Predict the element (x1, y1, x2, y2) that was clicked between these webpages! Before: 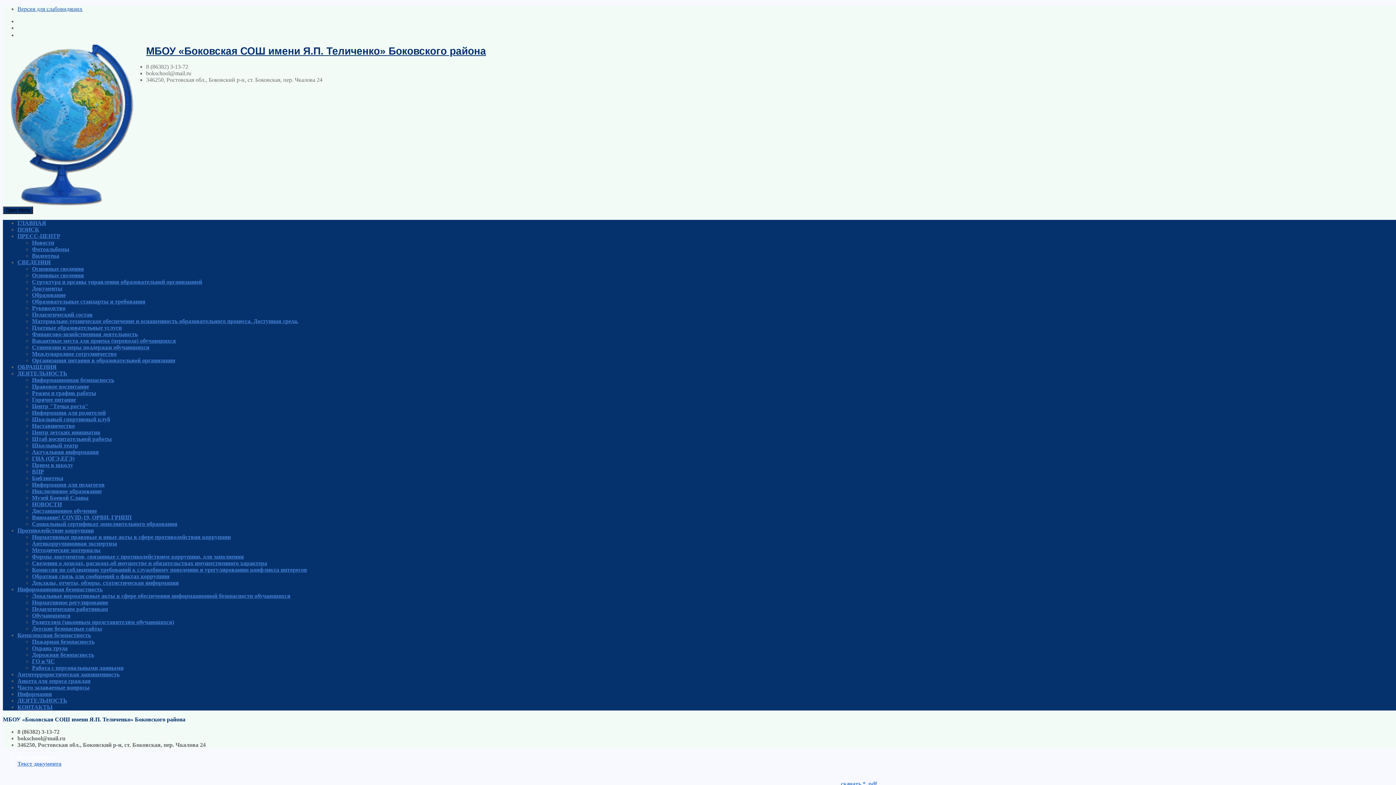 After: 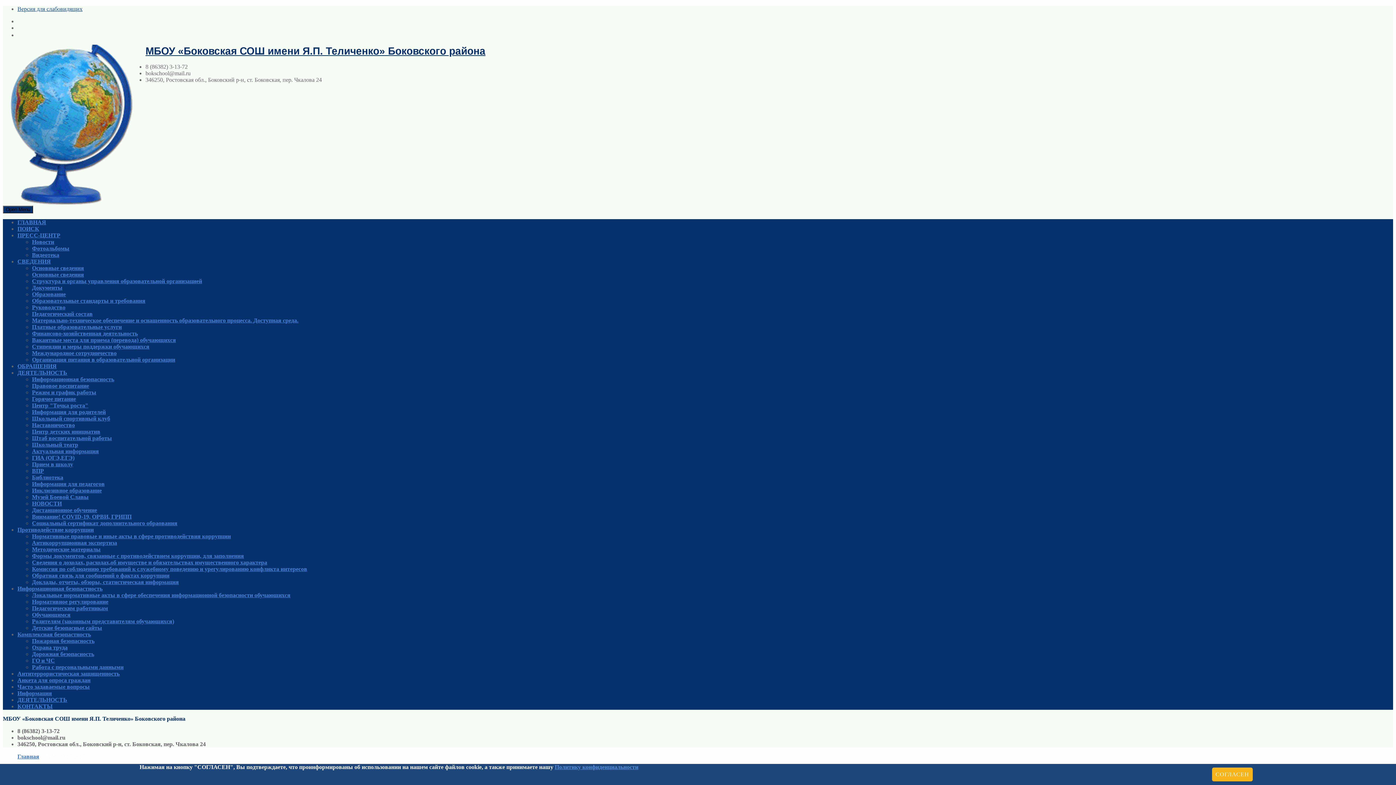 Action: label: ГИА (ОГЭ,ЕГЭ) bbox: (32, 455, 74, 461)